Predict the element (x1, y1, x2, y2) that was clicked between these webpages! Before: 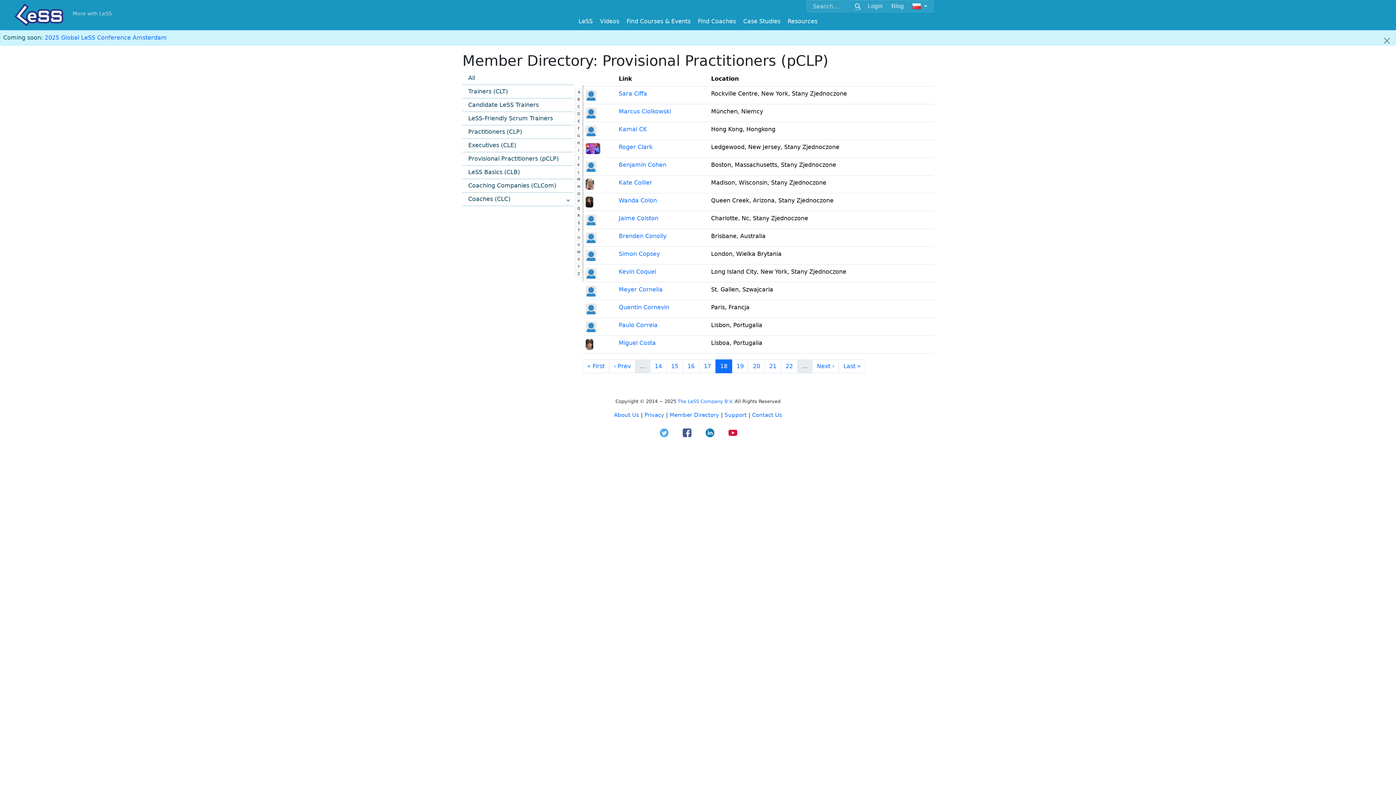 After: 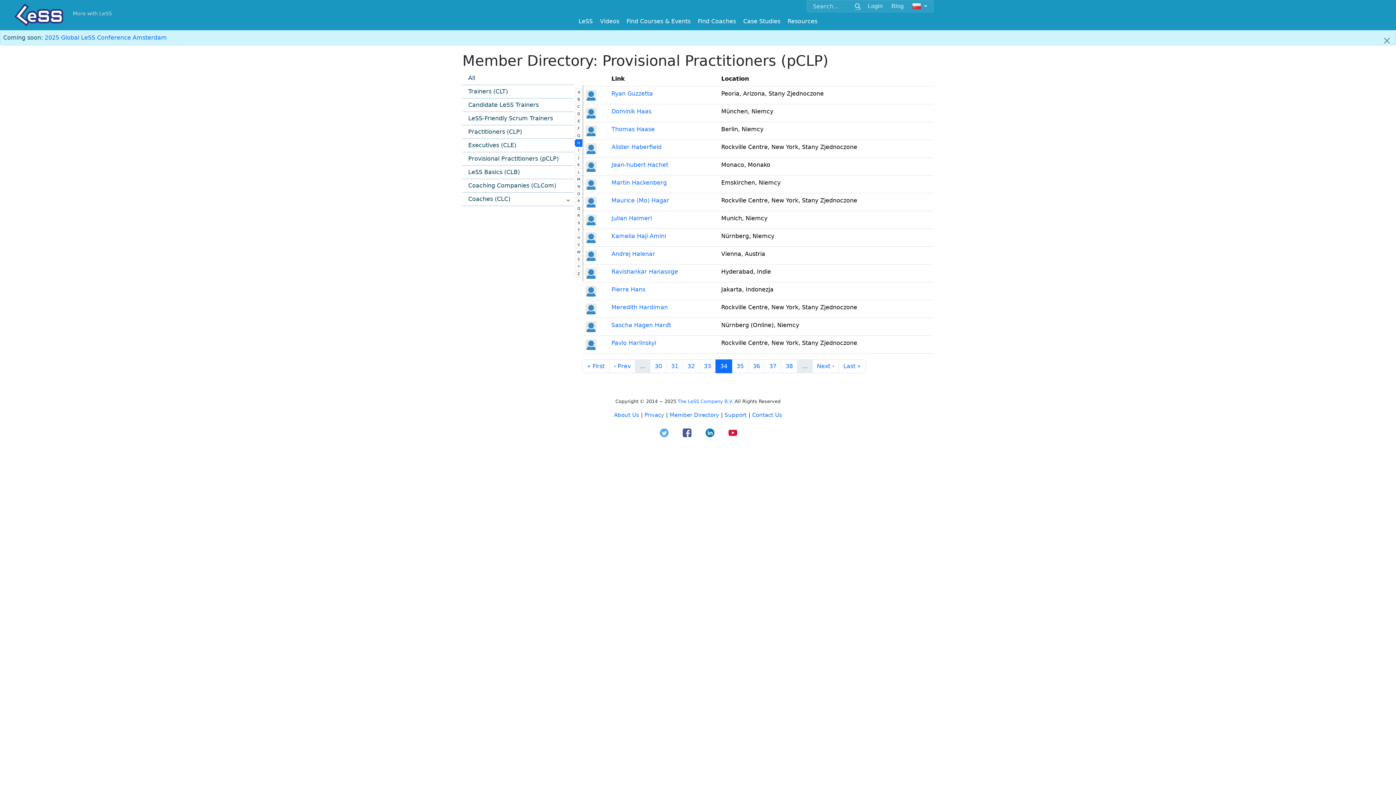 Action: label: H bbox: (574, 139, 582, 146)